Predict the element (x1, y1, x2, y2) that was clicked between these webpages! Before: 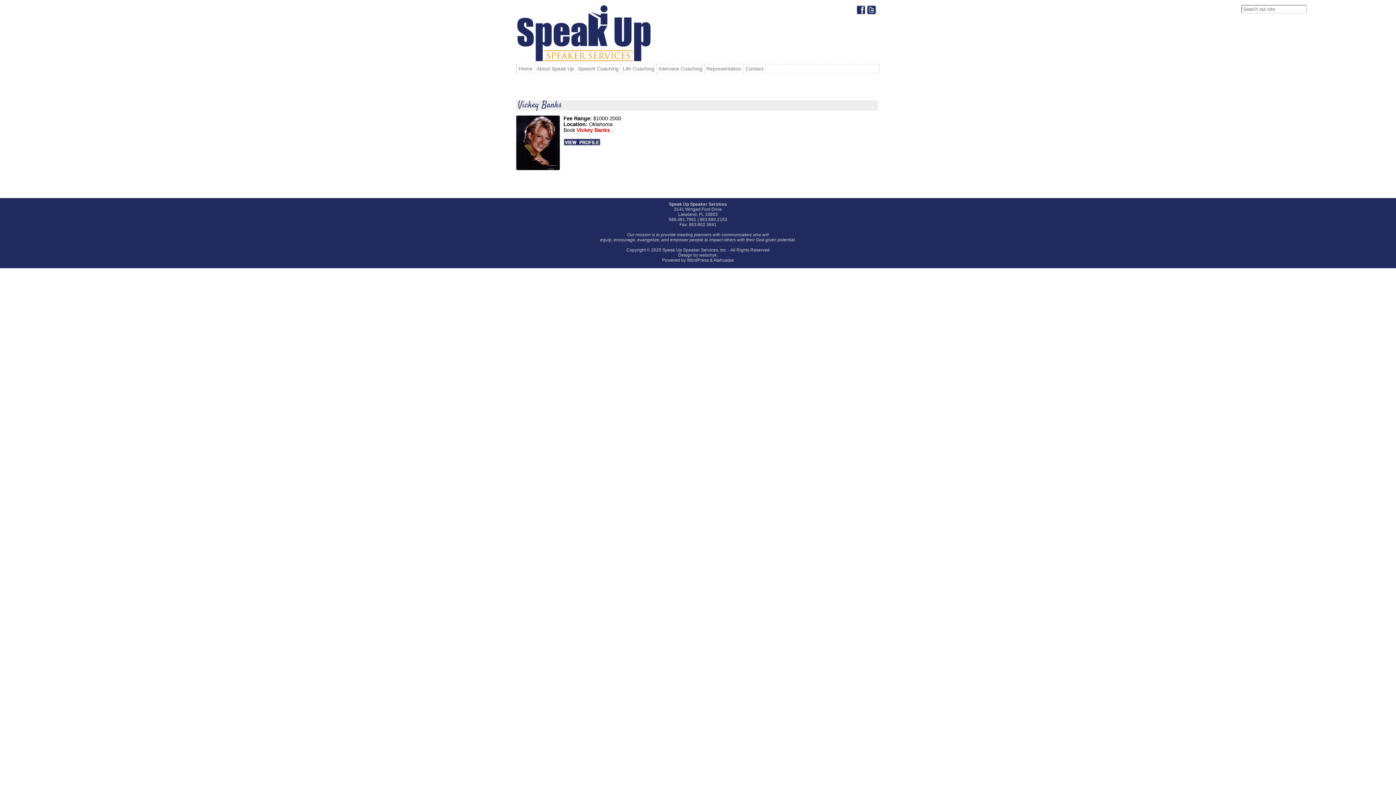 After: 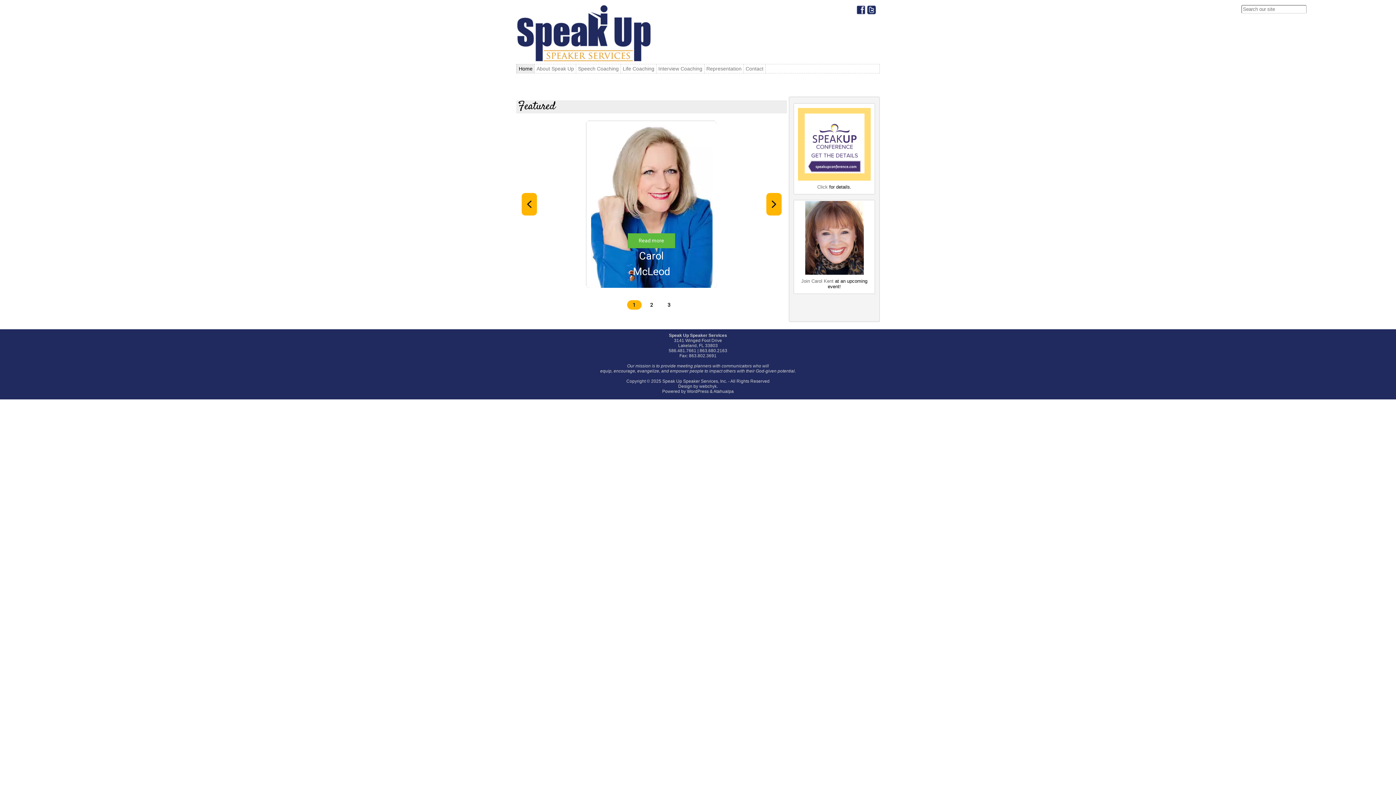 Action: label: Home bbox: (516, 64, 534, 73)